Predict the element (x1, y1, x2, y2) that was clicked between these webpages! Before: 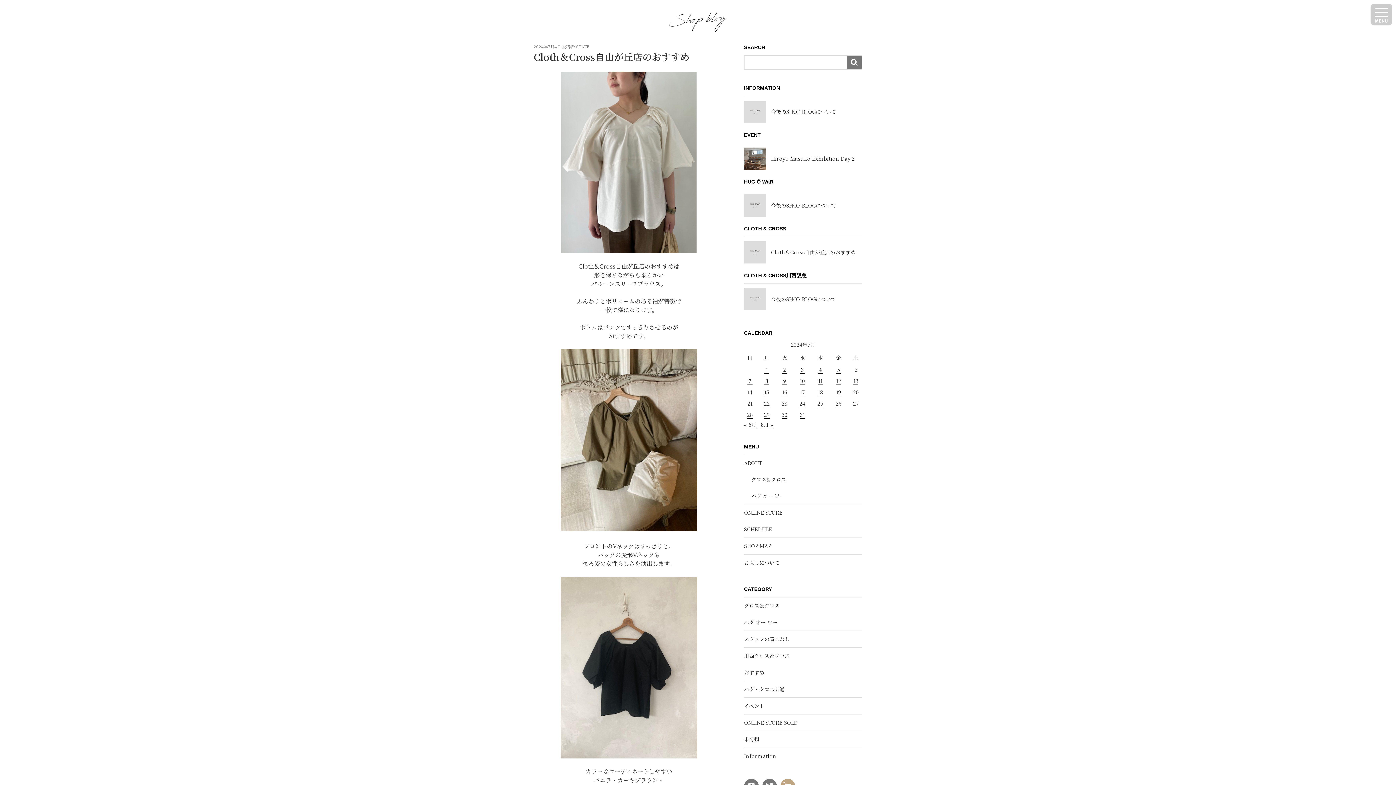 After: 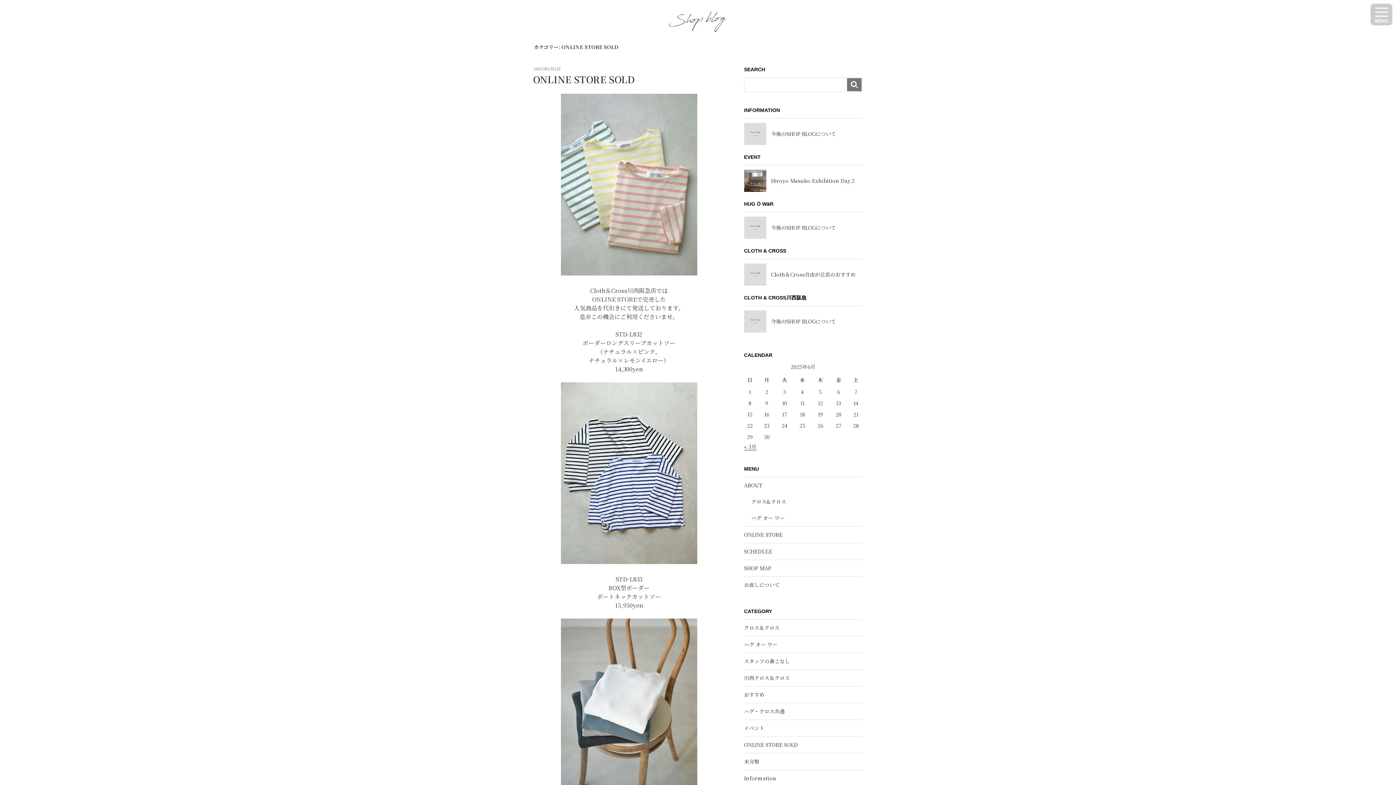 Action: bbox: (744, 714, 862, 731) label: ONLINE STORE SOLD